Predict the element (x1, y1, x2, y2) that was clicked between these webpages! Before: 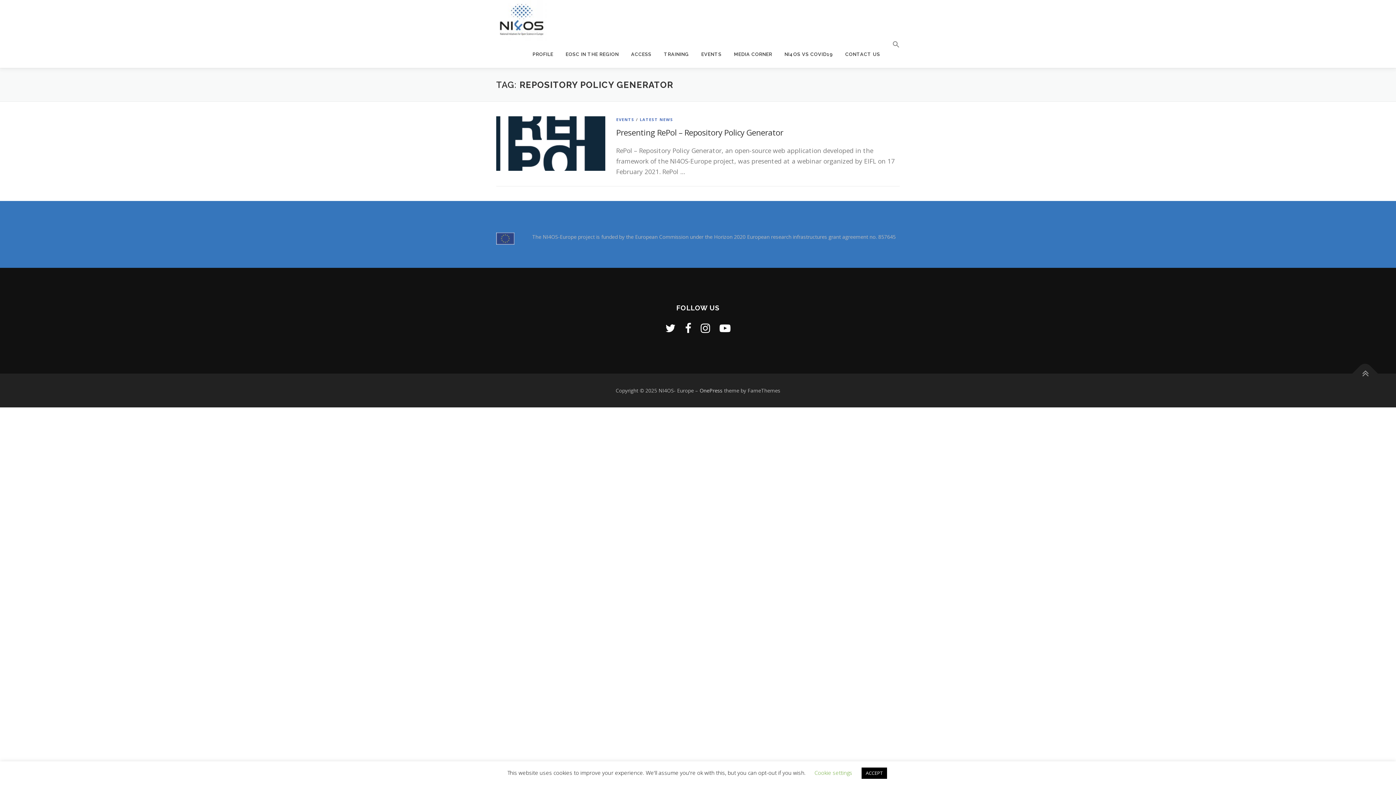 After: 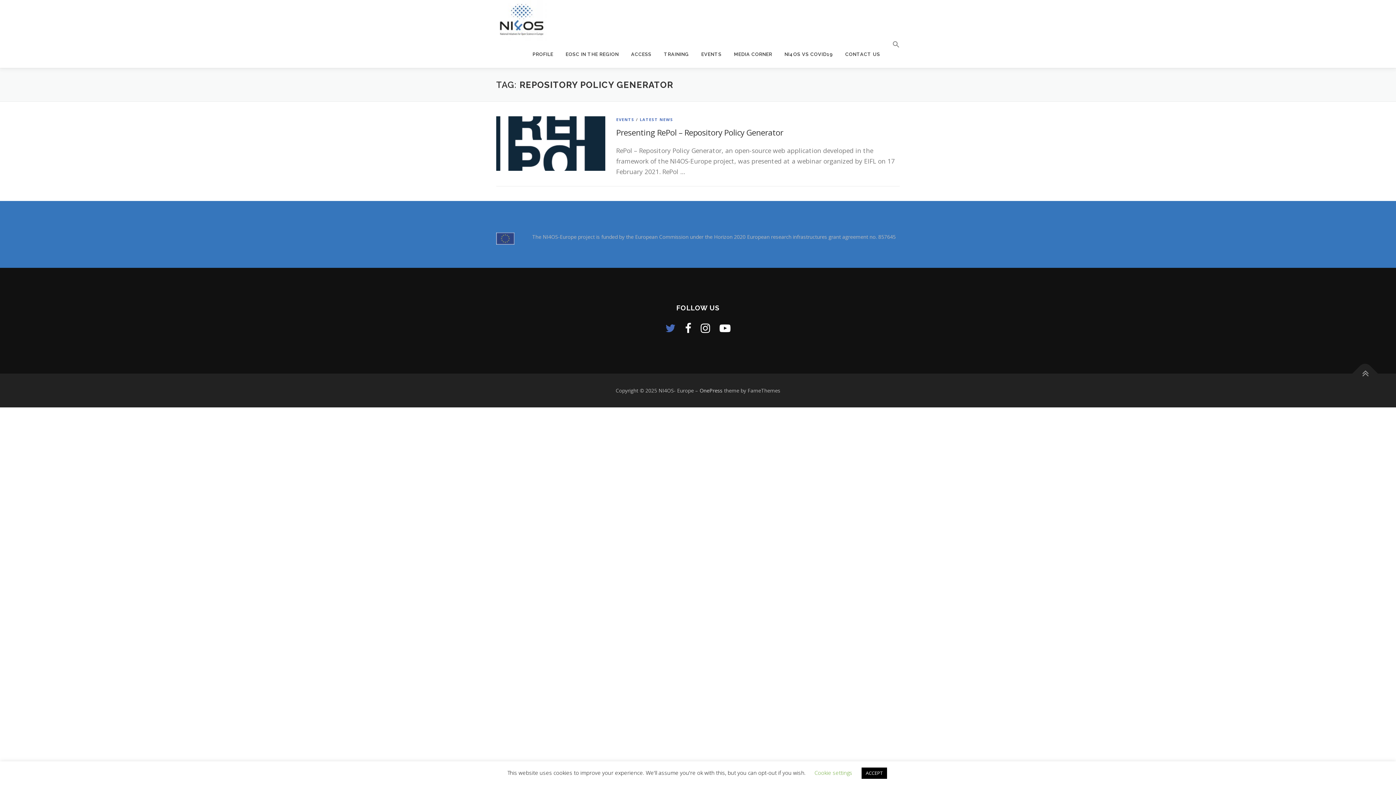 Action: bbox: (665, 320, 675, 335)